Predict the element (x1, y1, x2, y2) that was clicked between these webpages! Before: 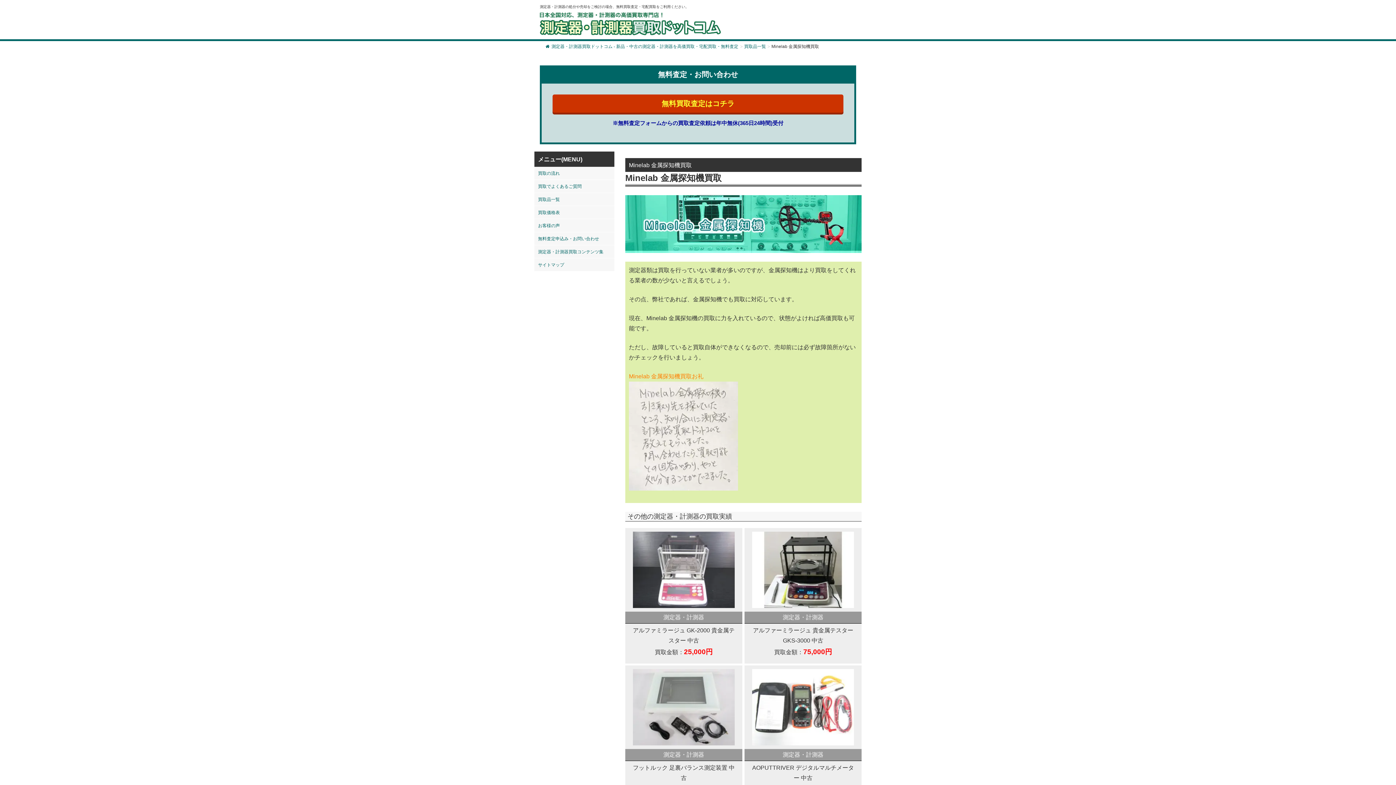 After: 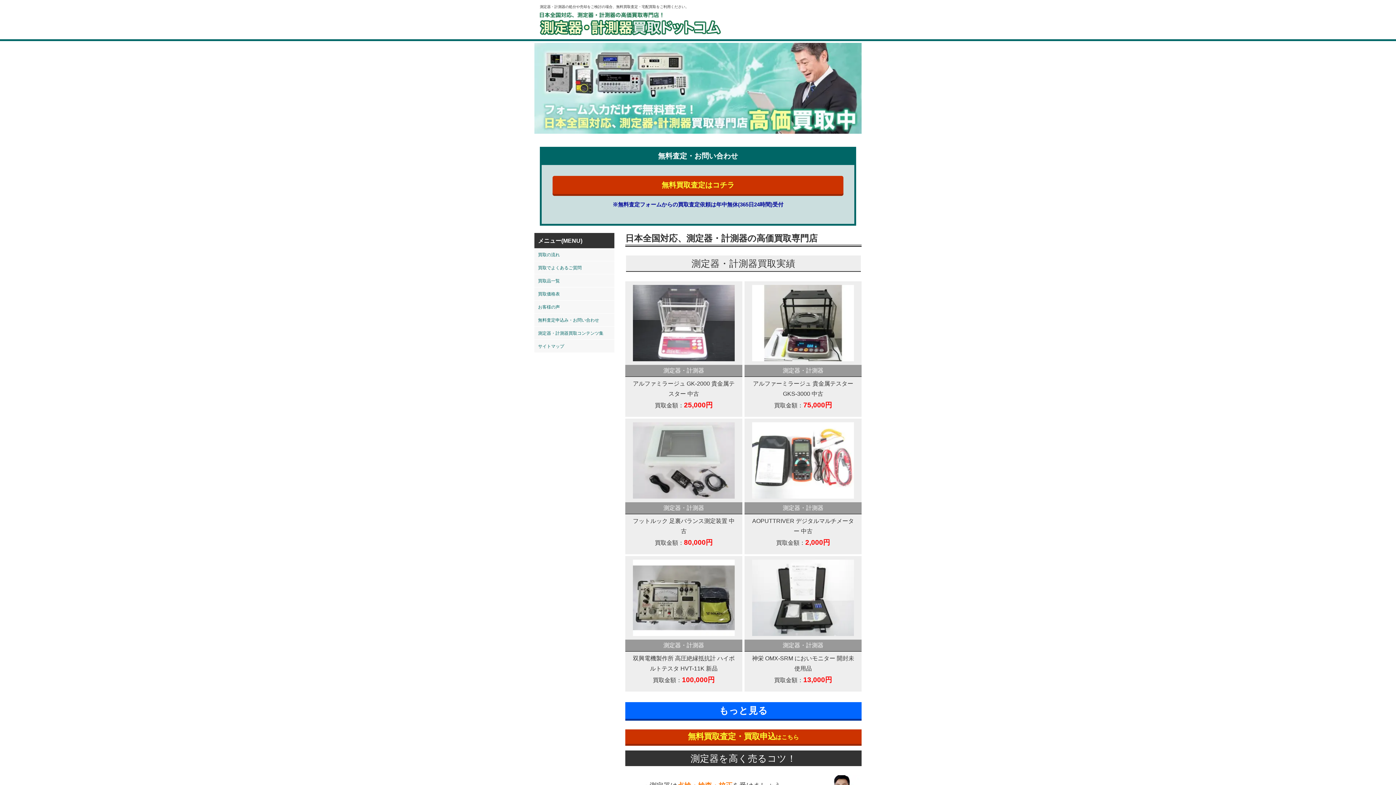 Action: bbox: (545, 44, 738, 49) label: 測定器・計測器買取ドットコム - 新品・中古の測定器・計測器を高価買取・宅配買取・無料査定